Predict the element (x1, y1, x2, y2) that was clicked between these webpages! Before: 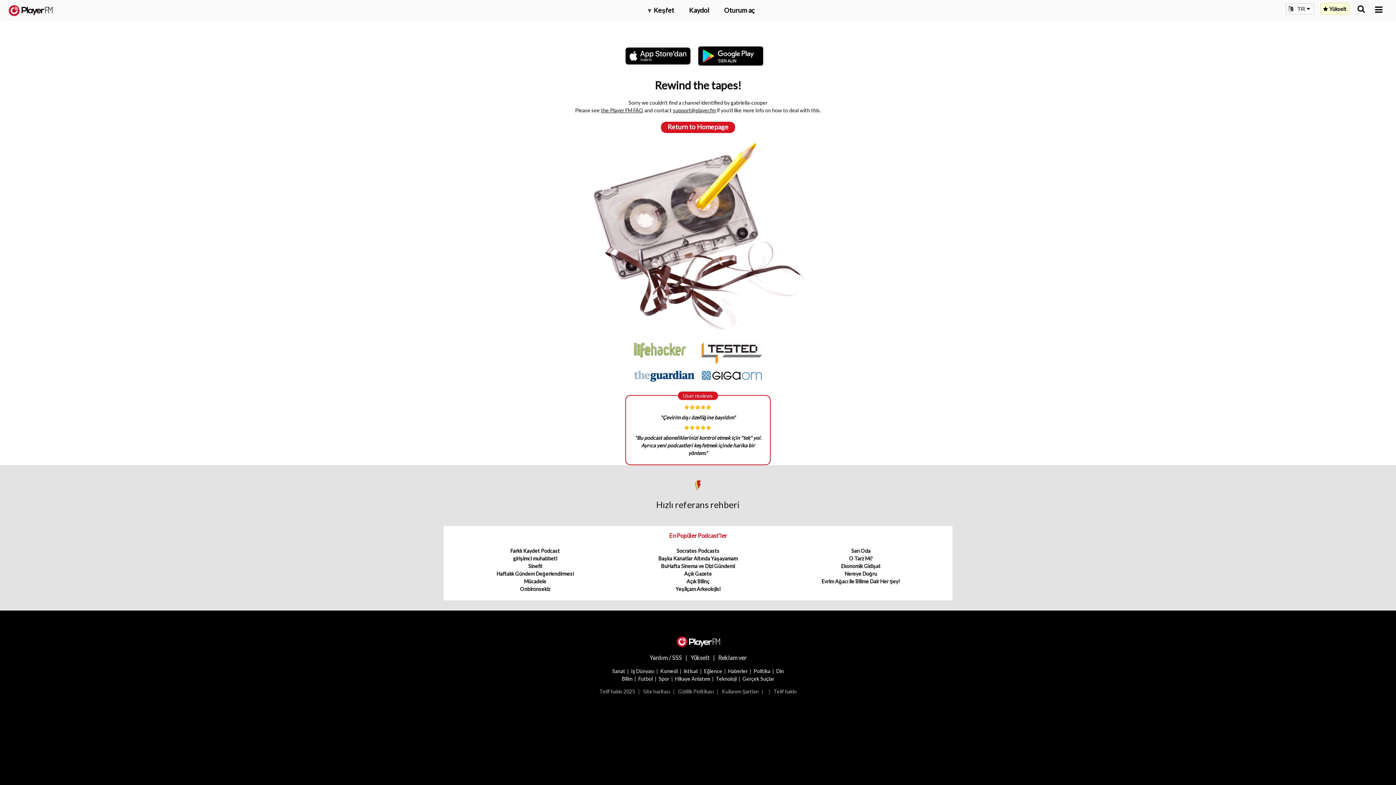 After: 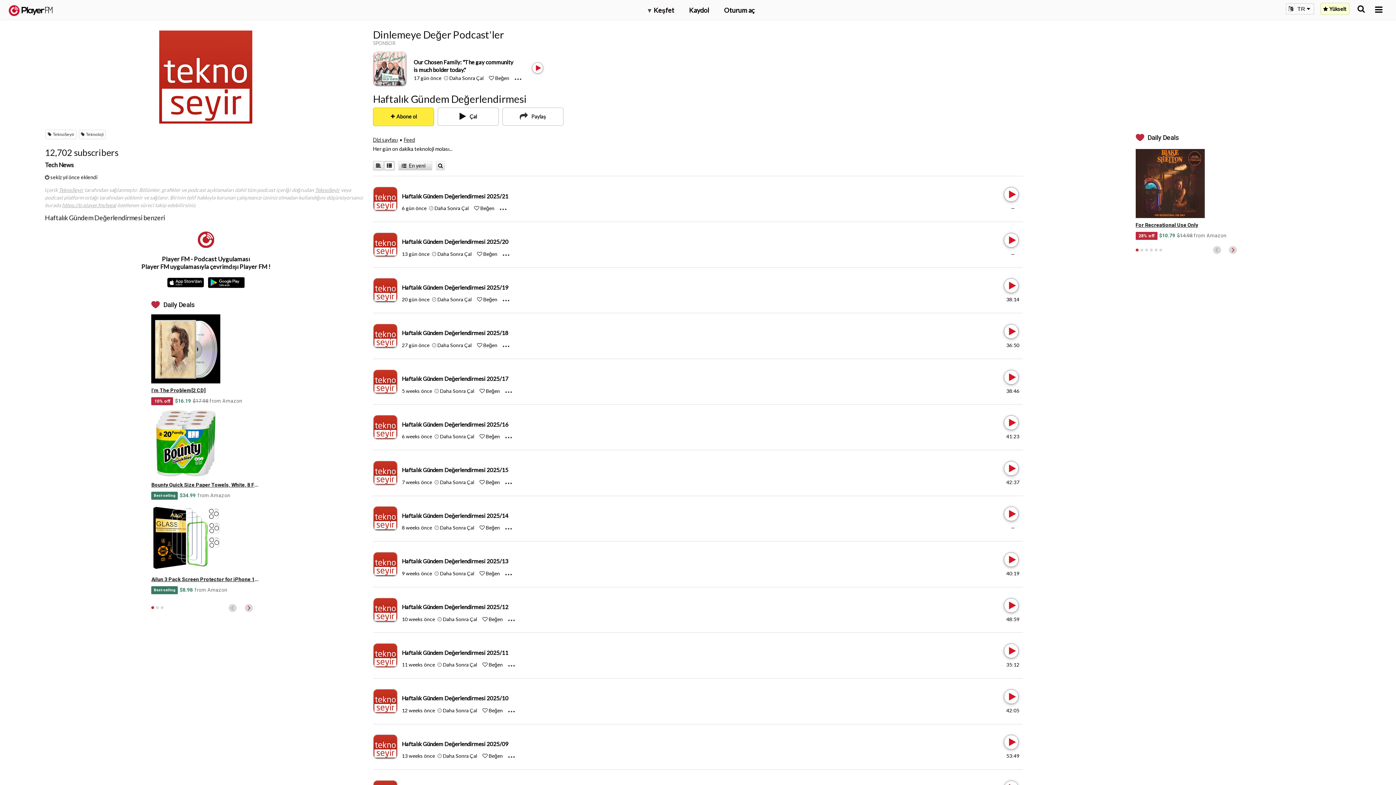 Action: label: Haftalık Gündem Değerlendirmesi bbox: (496, 571, 573, 577)